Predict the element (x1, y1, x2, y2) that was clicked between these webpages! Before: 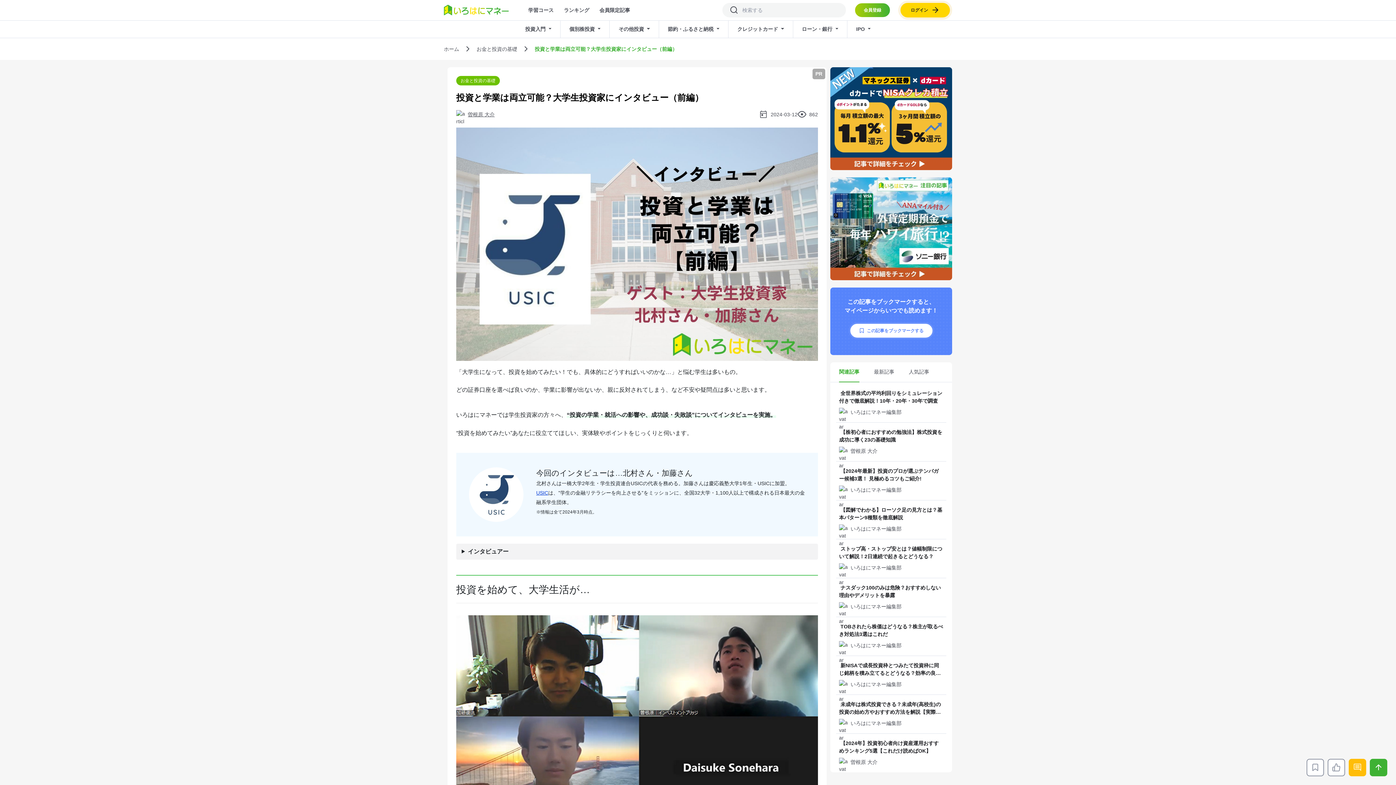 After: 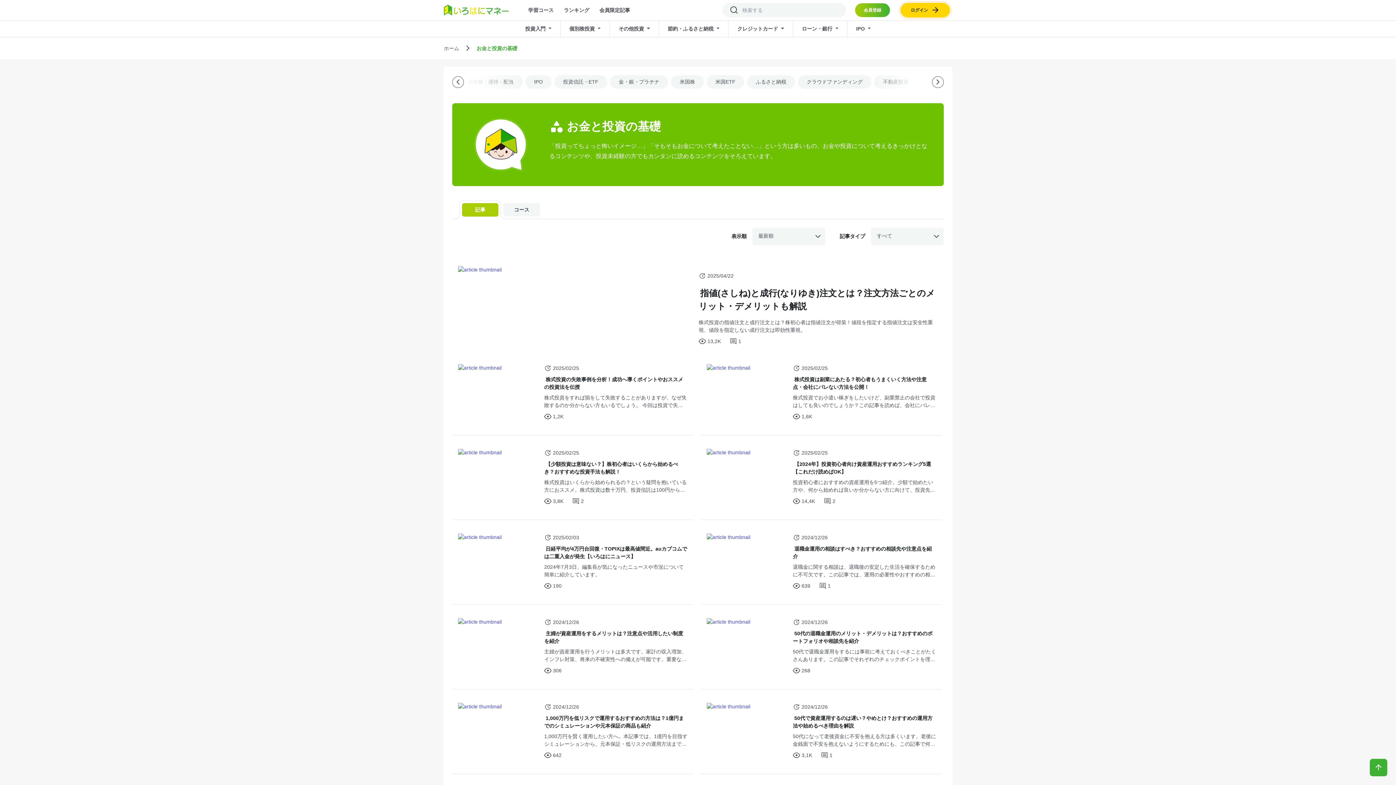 Action: label: お金と投資の基礎 bbox: (456, 76, 500, 85)